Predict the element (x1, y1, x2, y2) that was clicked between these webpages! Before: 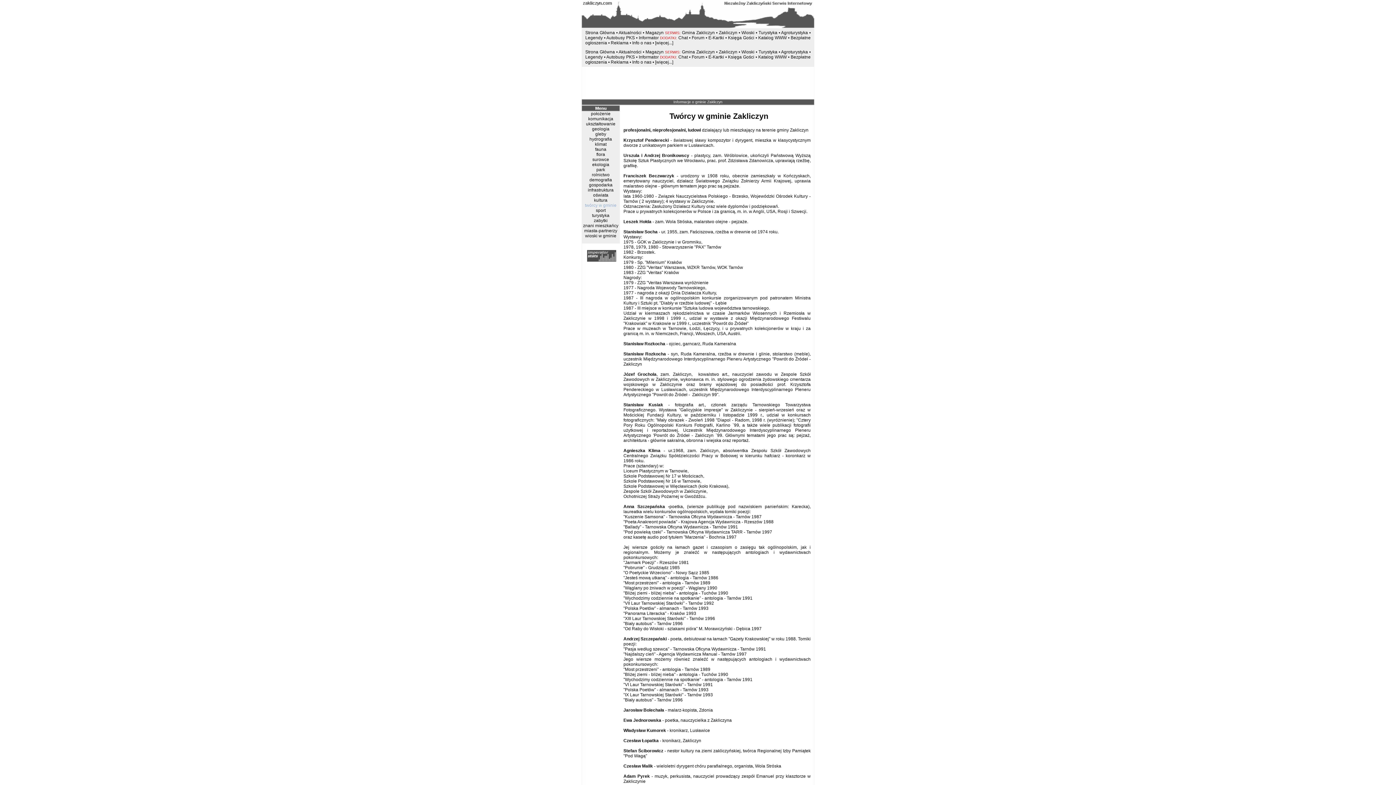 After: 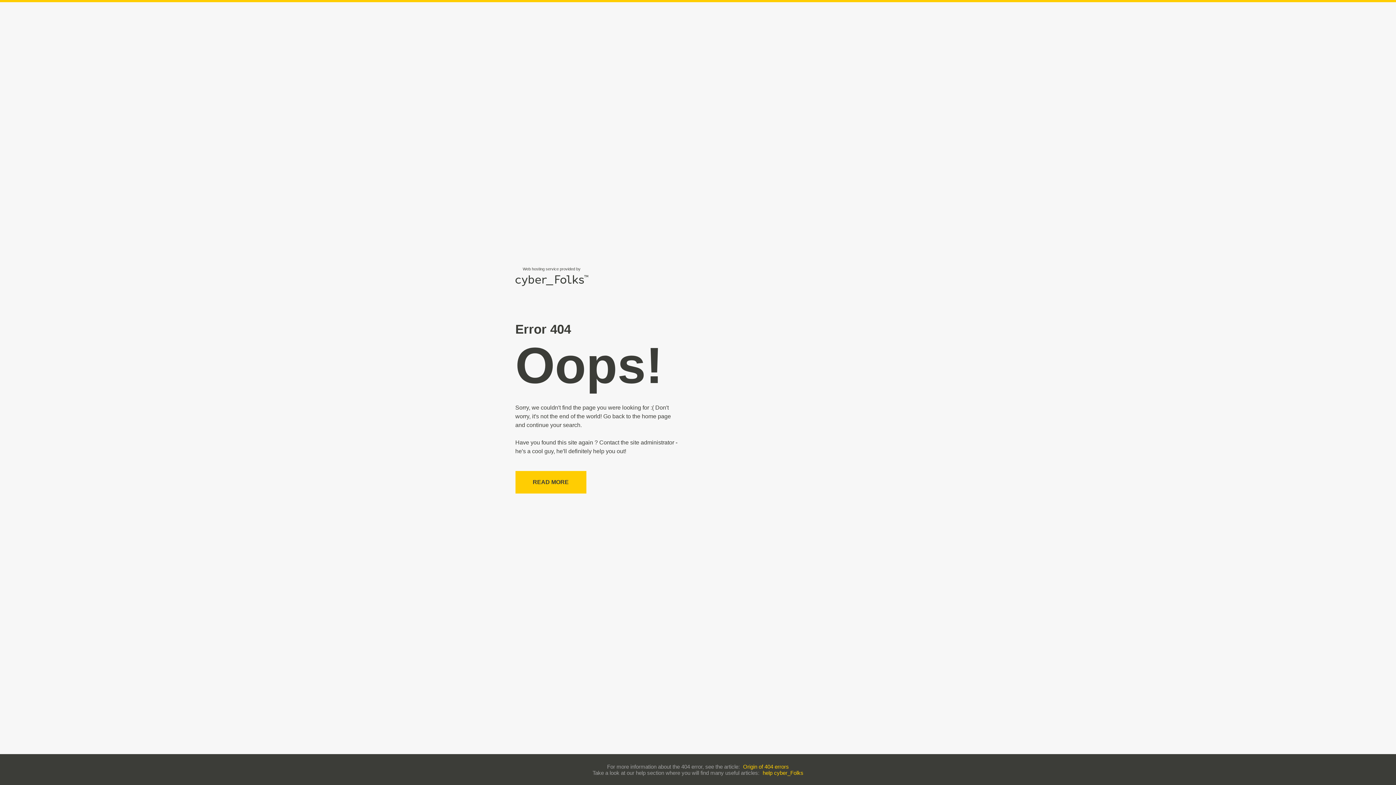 Action: label: Forum bbox: (691, 54, 704, 59)